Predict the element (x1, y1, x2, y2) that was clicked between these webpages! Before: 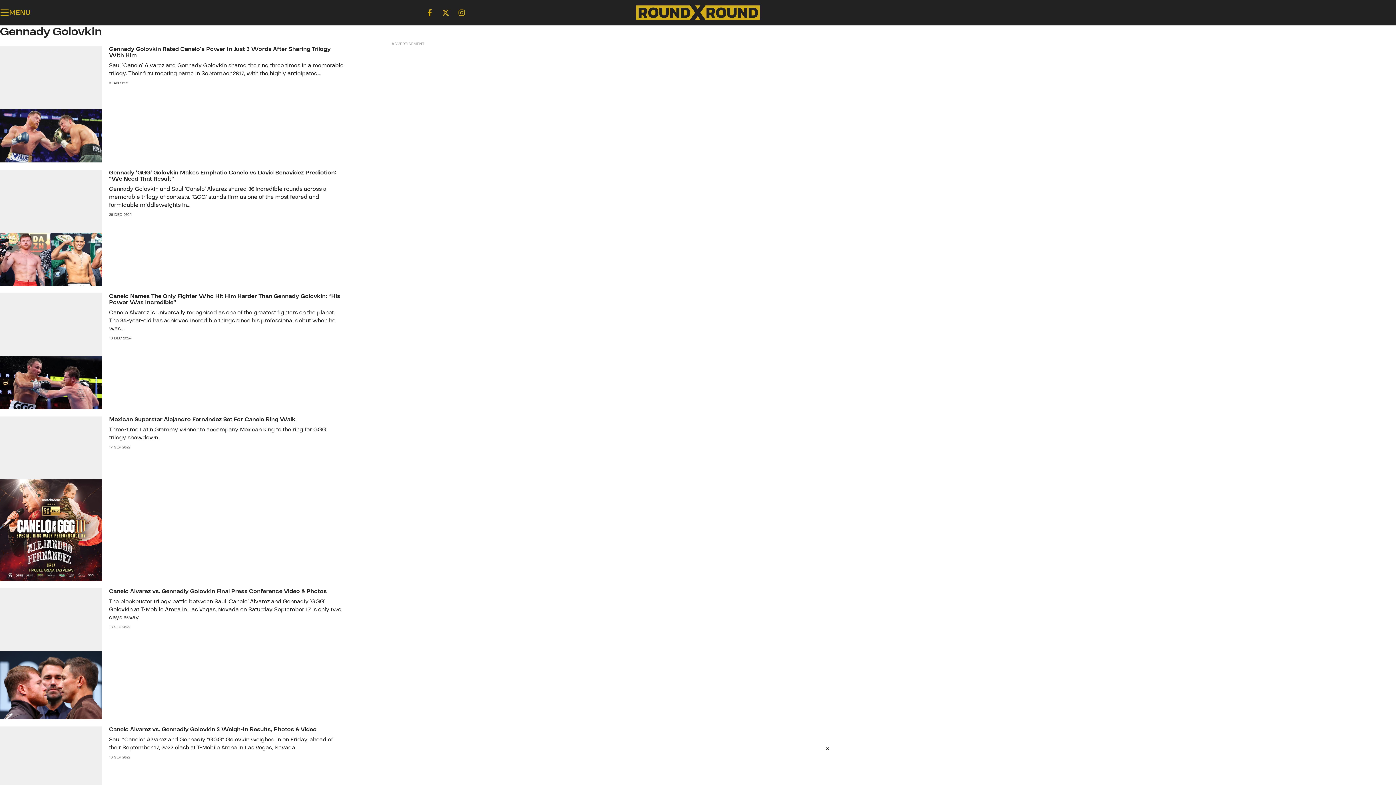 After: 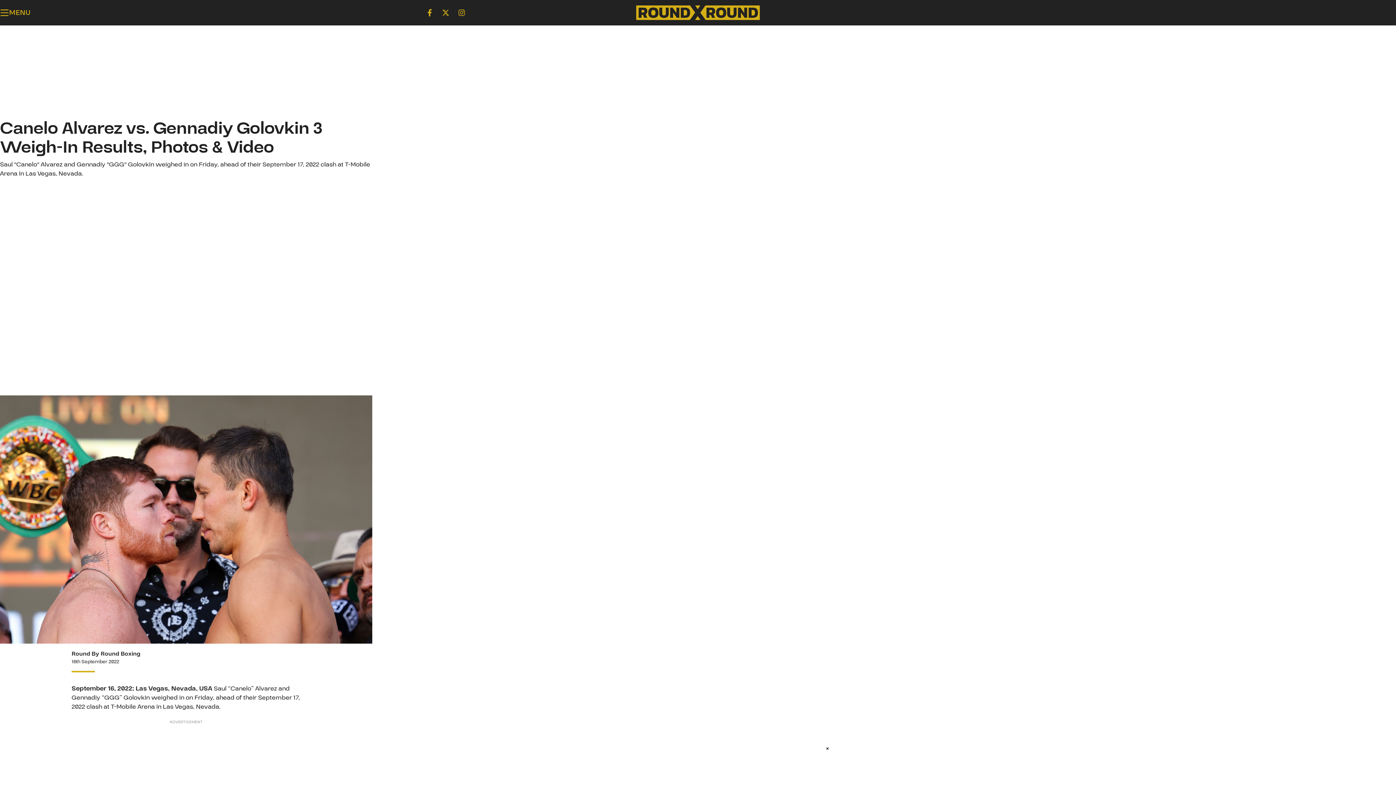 Action: bbox: (109, 725, 316, 733) label: Canelo Alvarez vs. Gennadiy Golovkin 3 Weigh-In Results, Photos & Video